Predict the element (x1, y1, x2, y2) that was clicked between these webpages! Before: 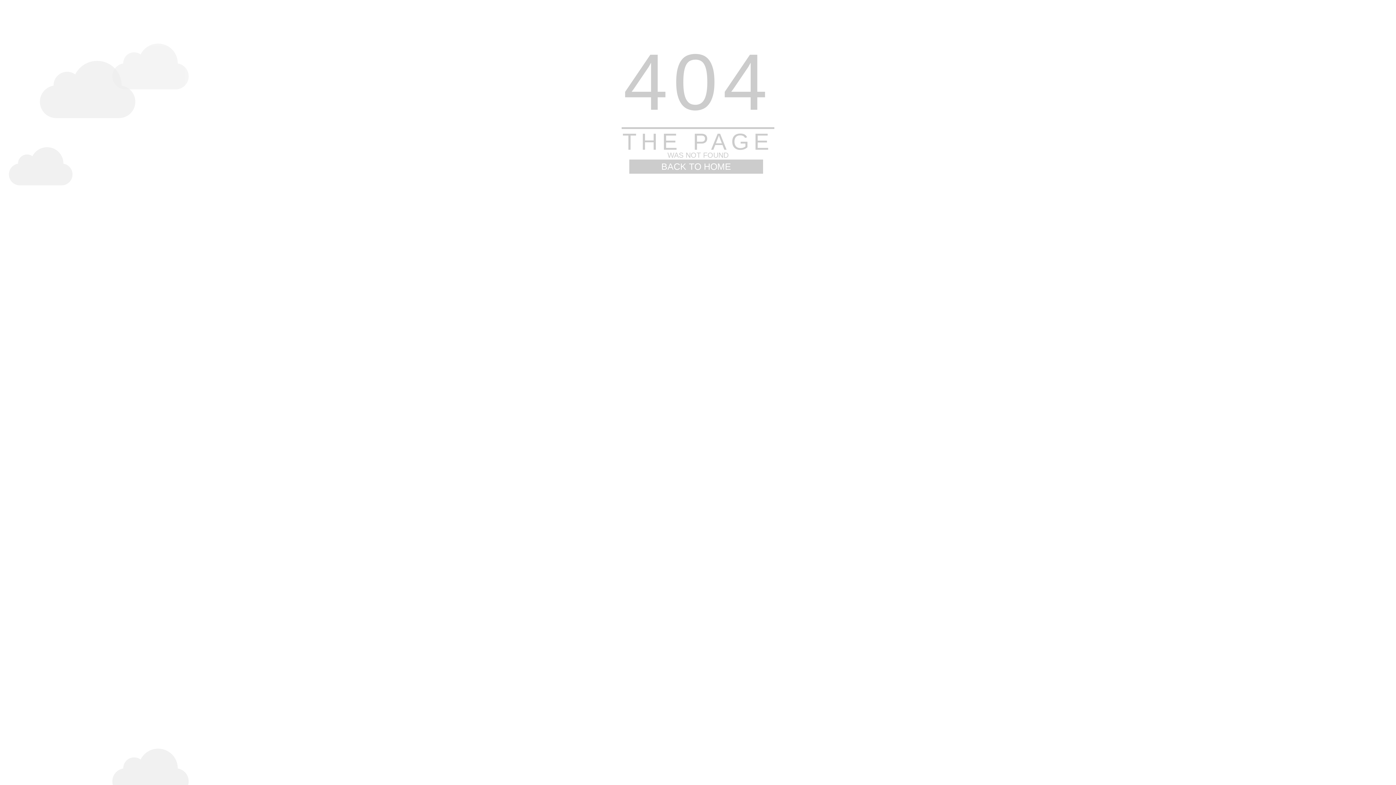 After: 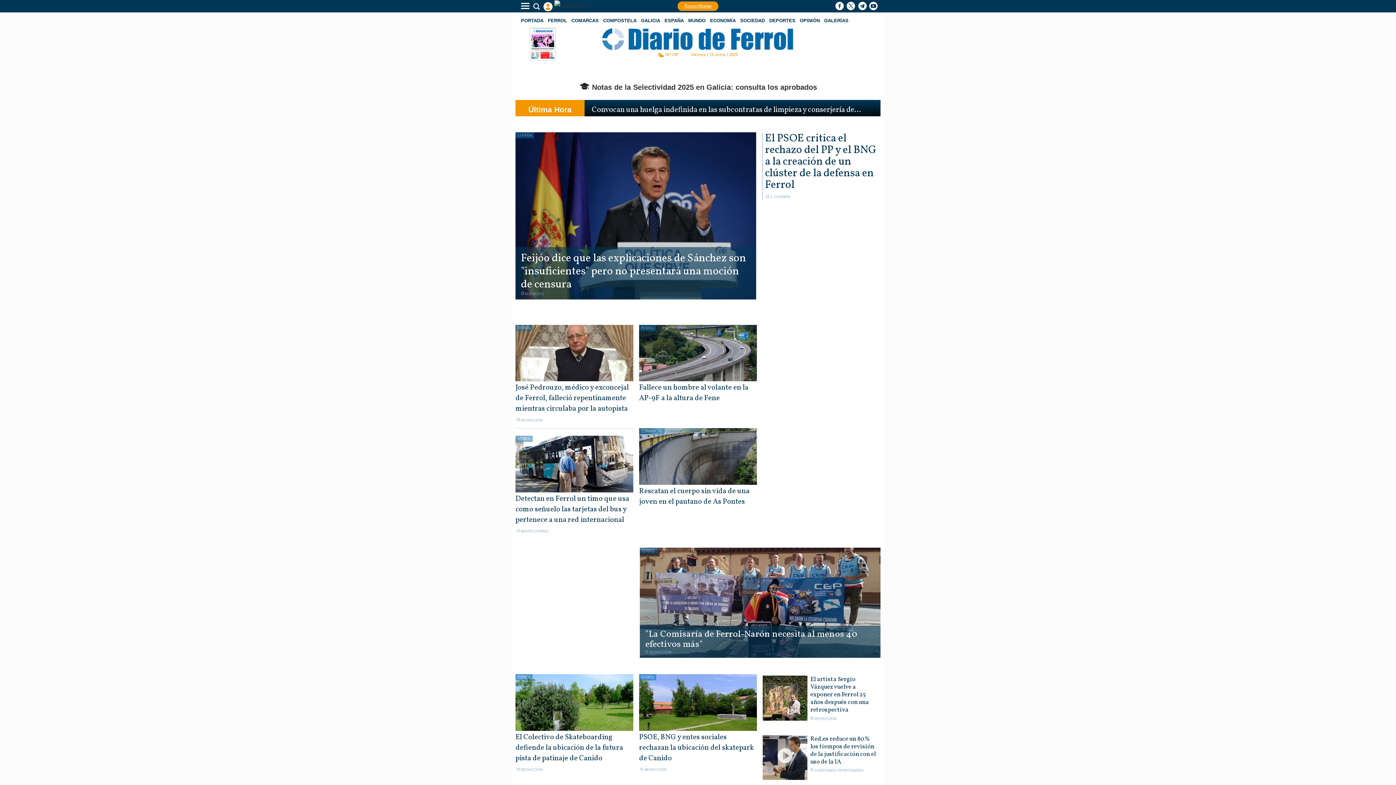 Action: bbox: (629, 159, 763, 173) label: BACK TO HOME